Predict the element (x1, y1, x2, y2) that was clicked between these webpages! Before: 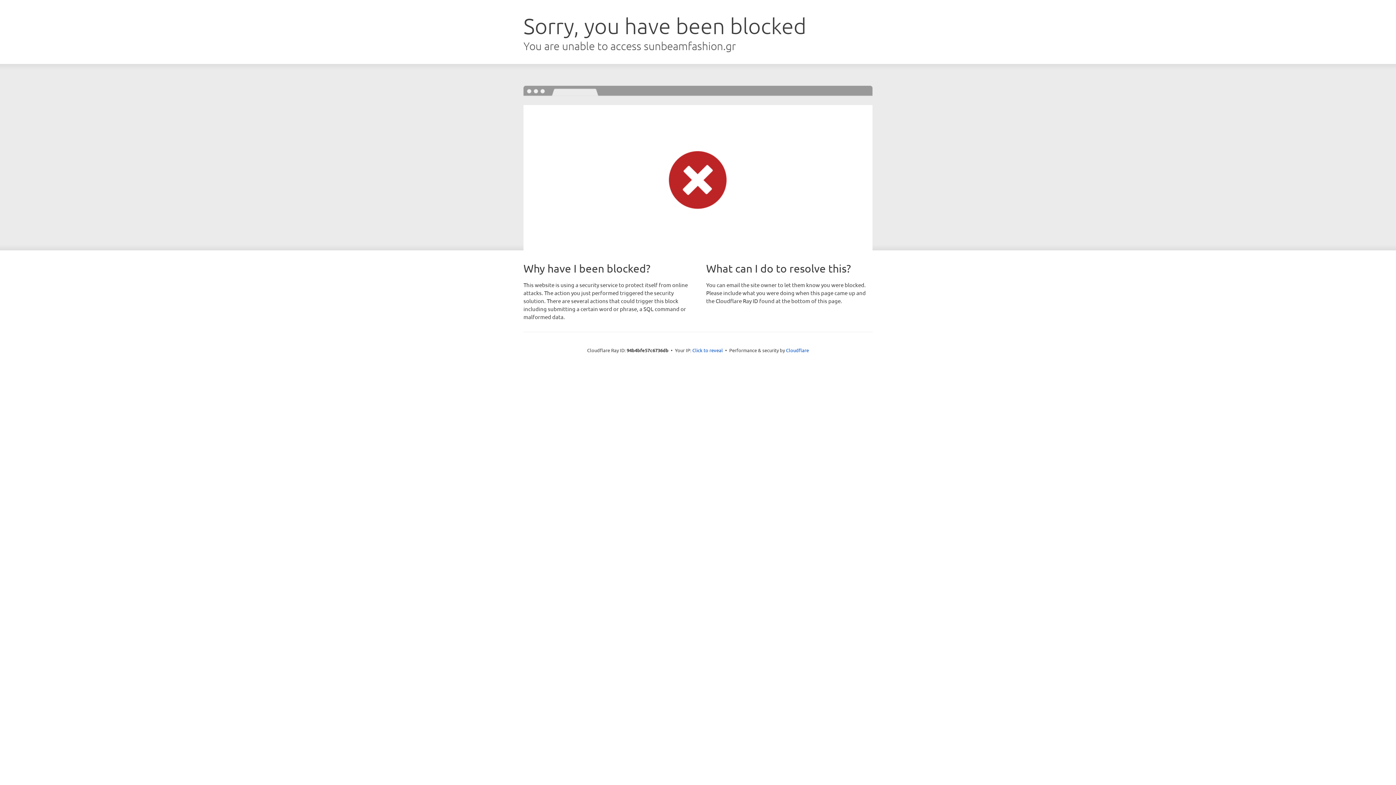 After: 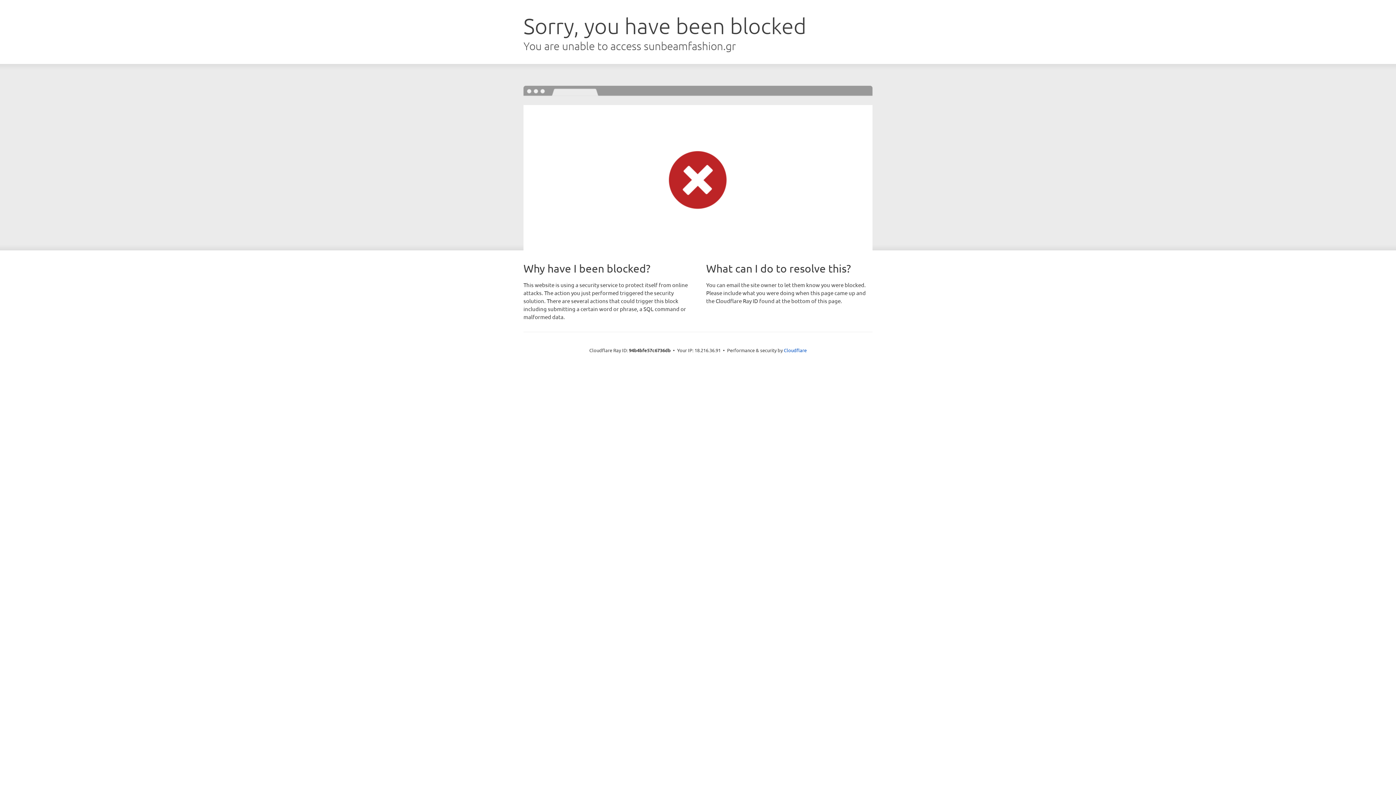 Action: label: Click to reveal bbox: (692, 346, 723, 353)